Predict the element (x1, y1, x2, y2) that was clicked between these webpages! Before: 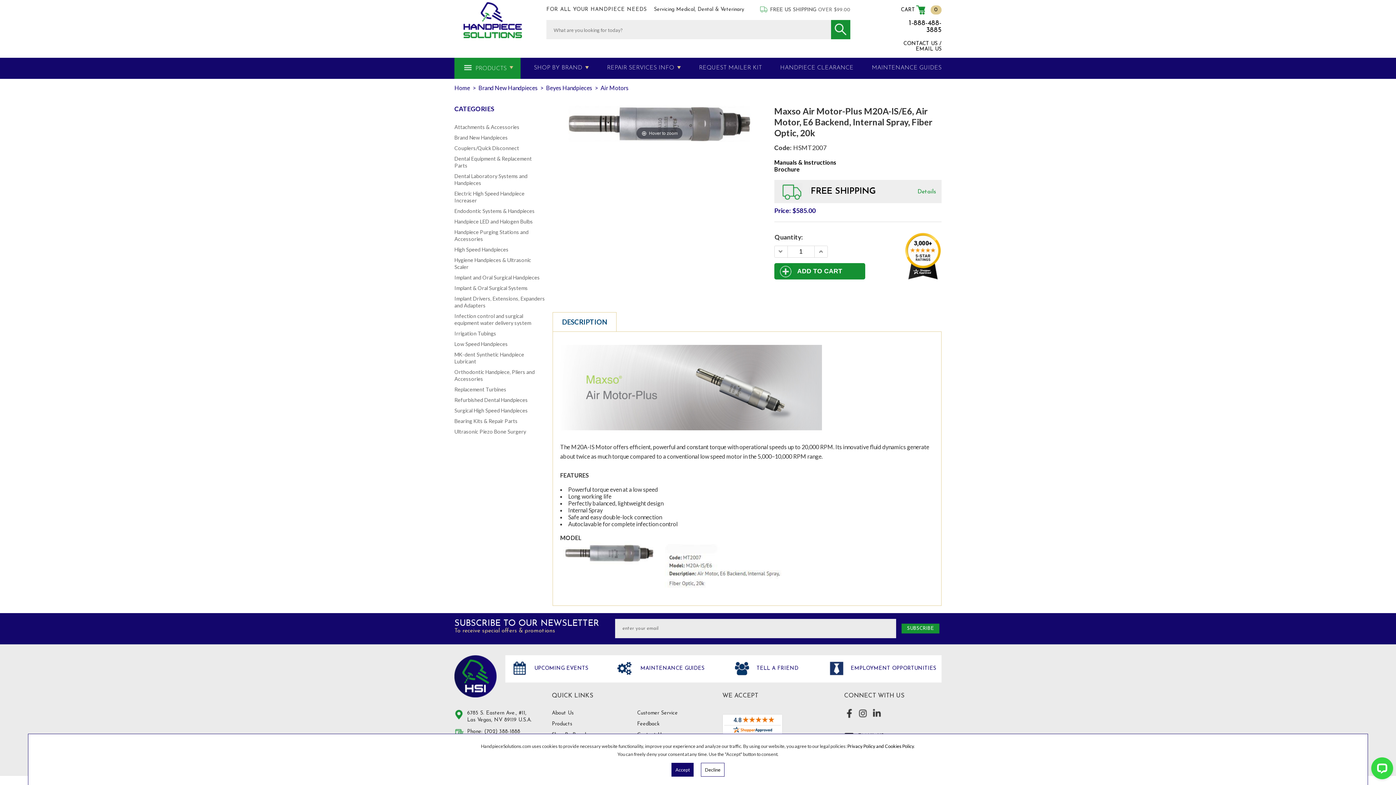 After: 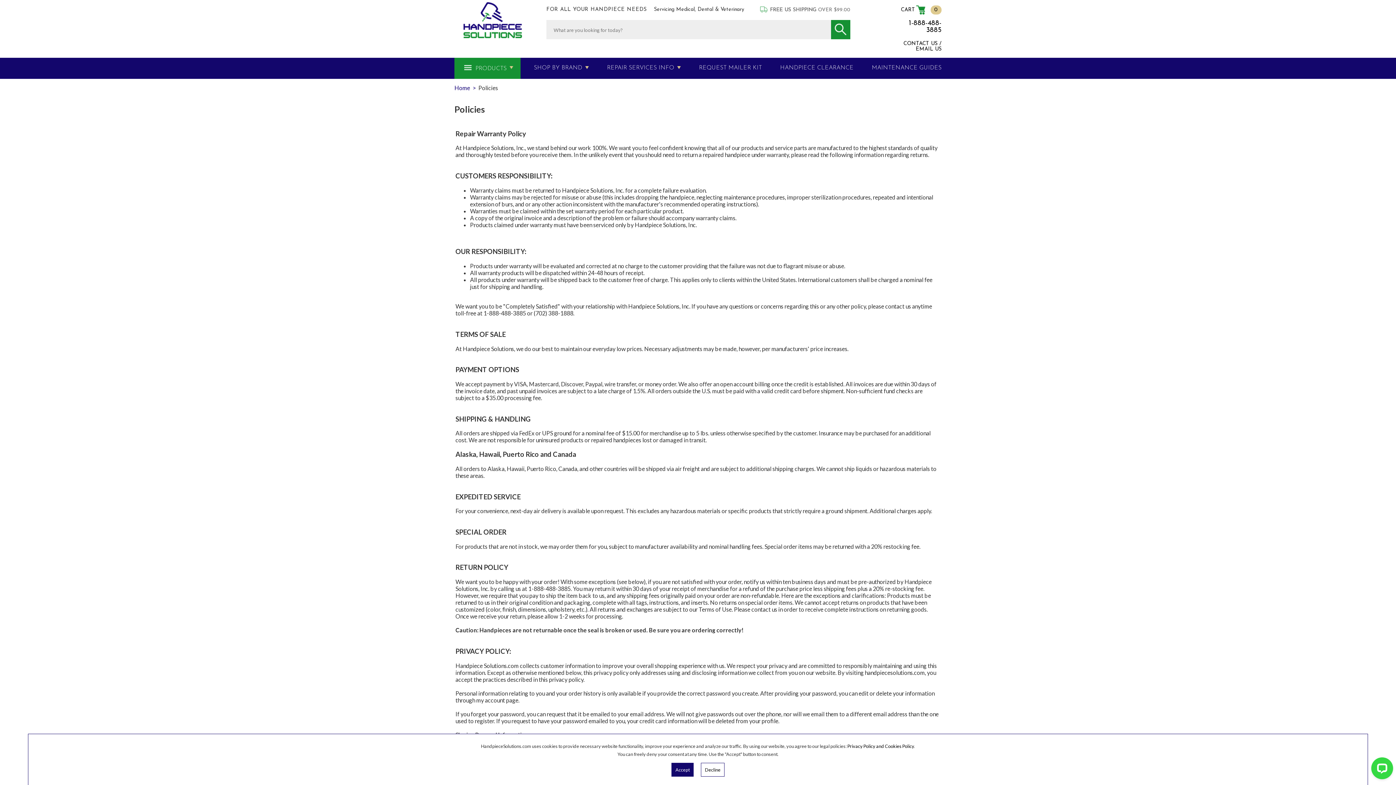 Action: label: Cookies Policy bbox: (885, 743, 914, 749)